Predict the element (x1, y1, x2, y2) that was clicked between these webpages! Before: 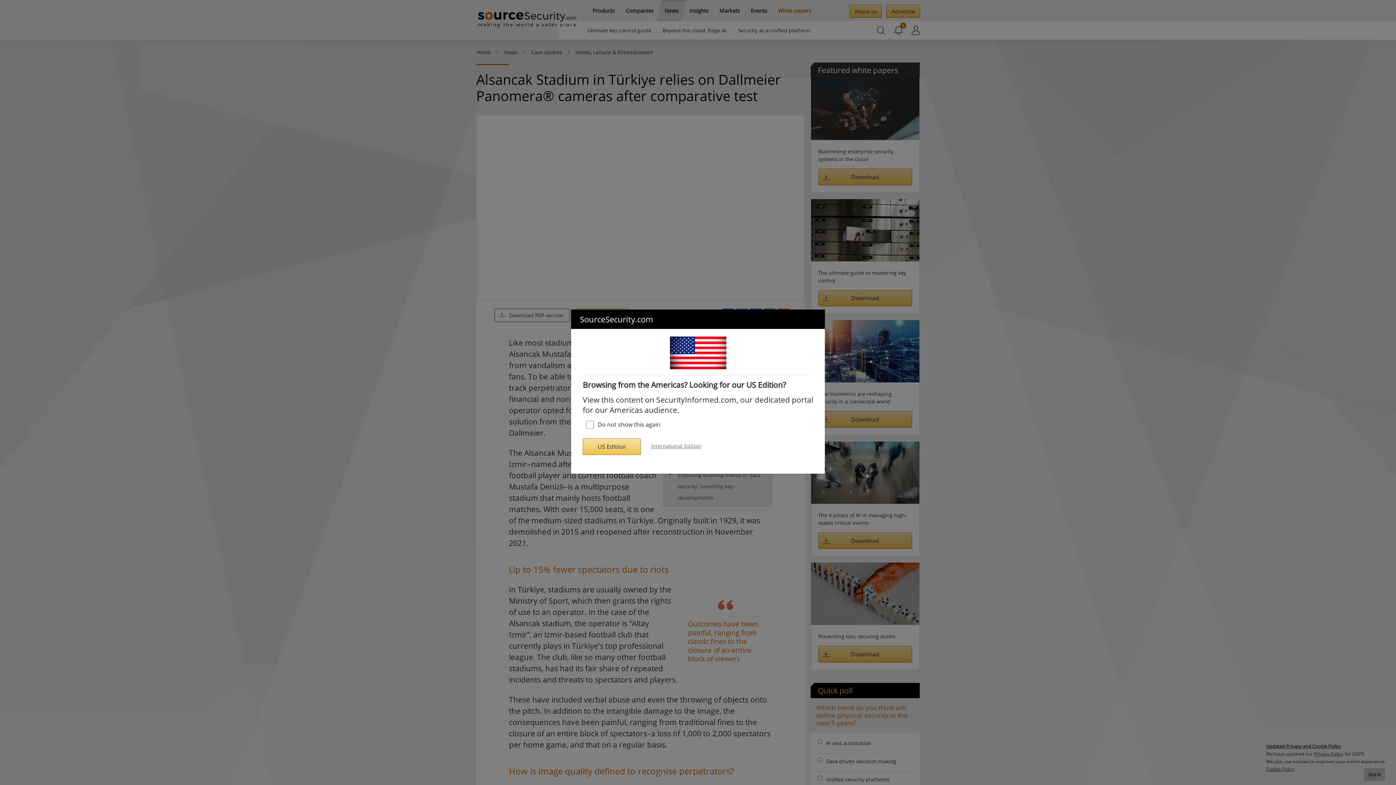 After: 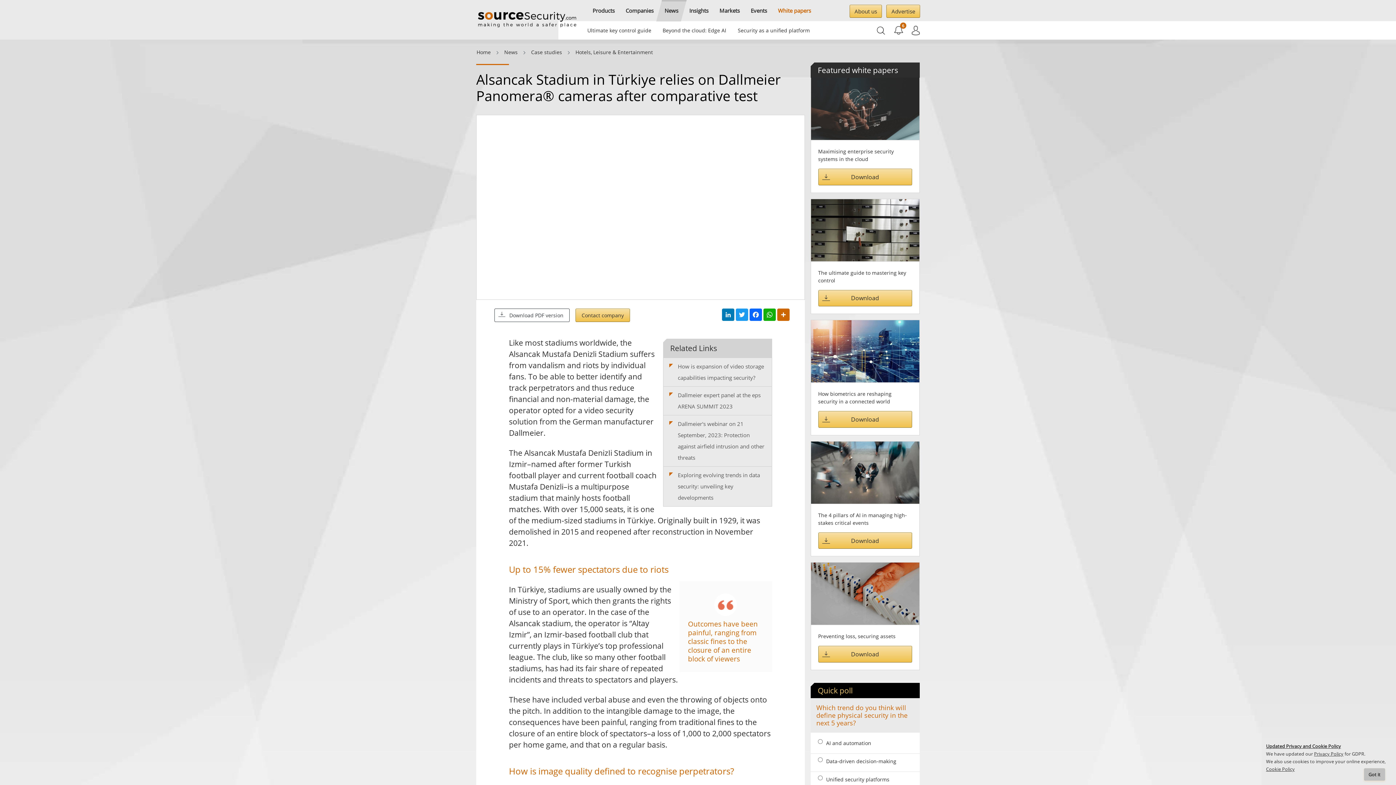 Action: label: International Edition bbox: (651, 442, 701, 449)